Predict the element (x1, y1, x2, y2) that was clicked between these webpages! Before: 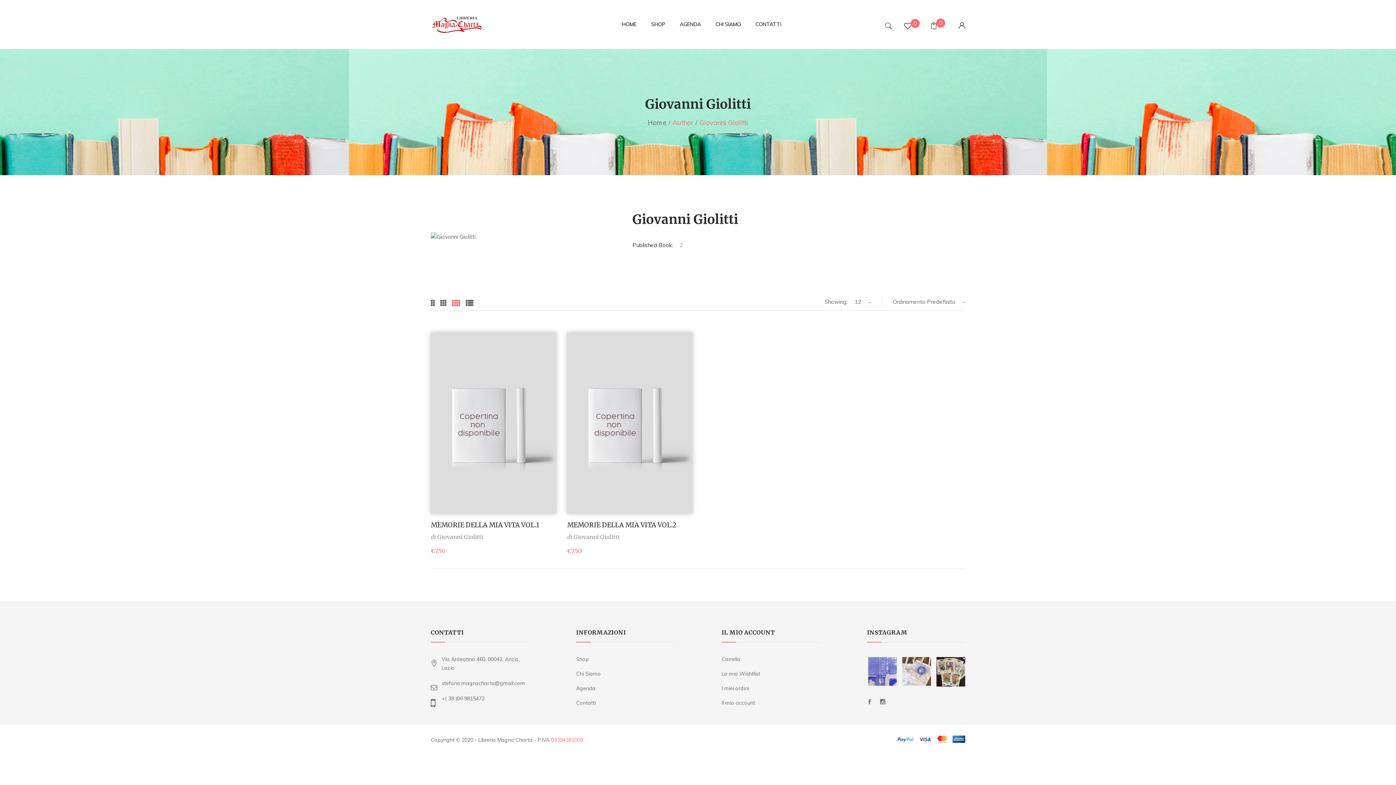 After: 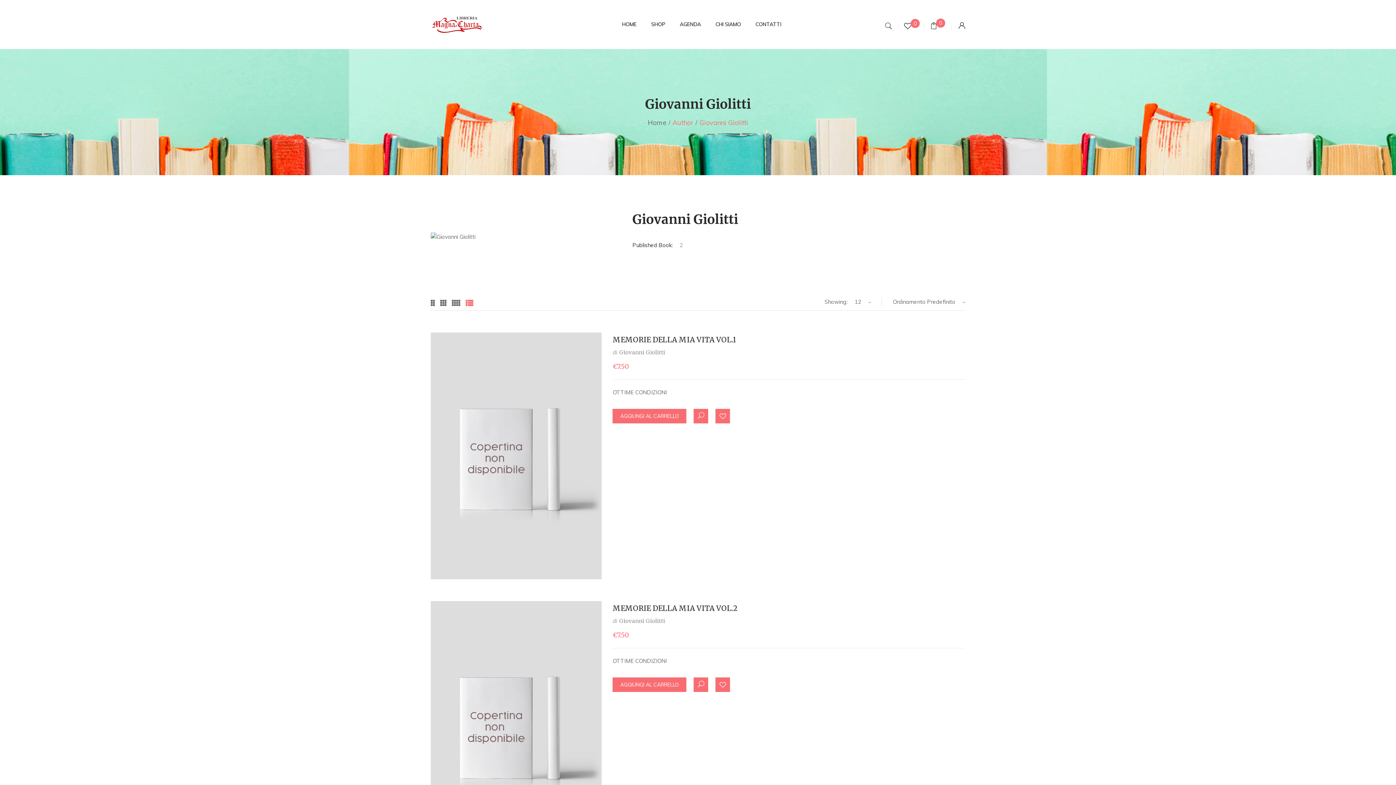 Action: bbox: (465, 300, 473, 306)